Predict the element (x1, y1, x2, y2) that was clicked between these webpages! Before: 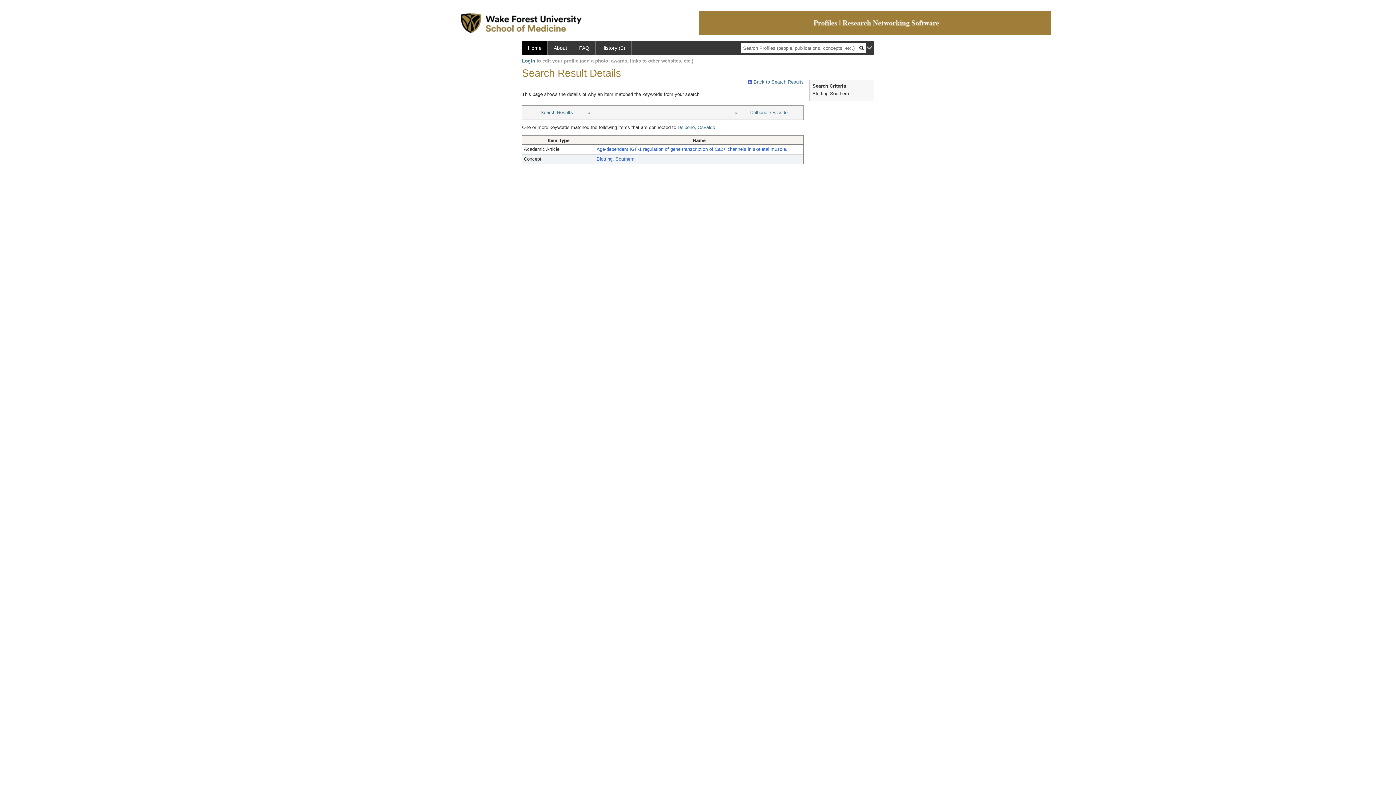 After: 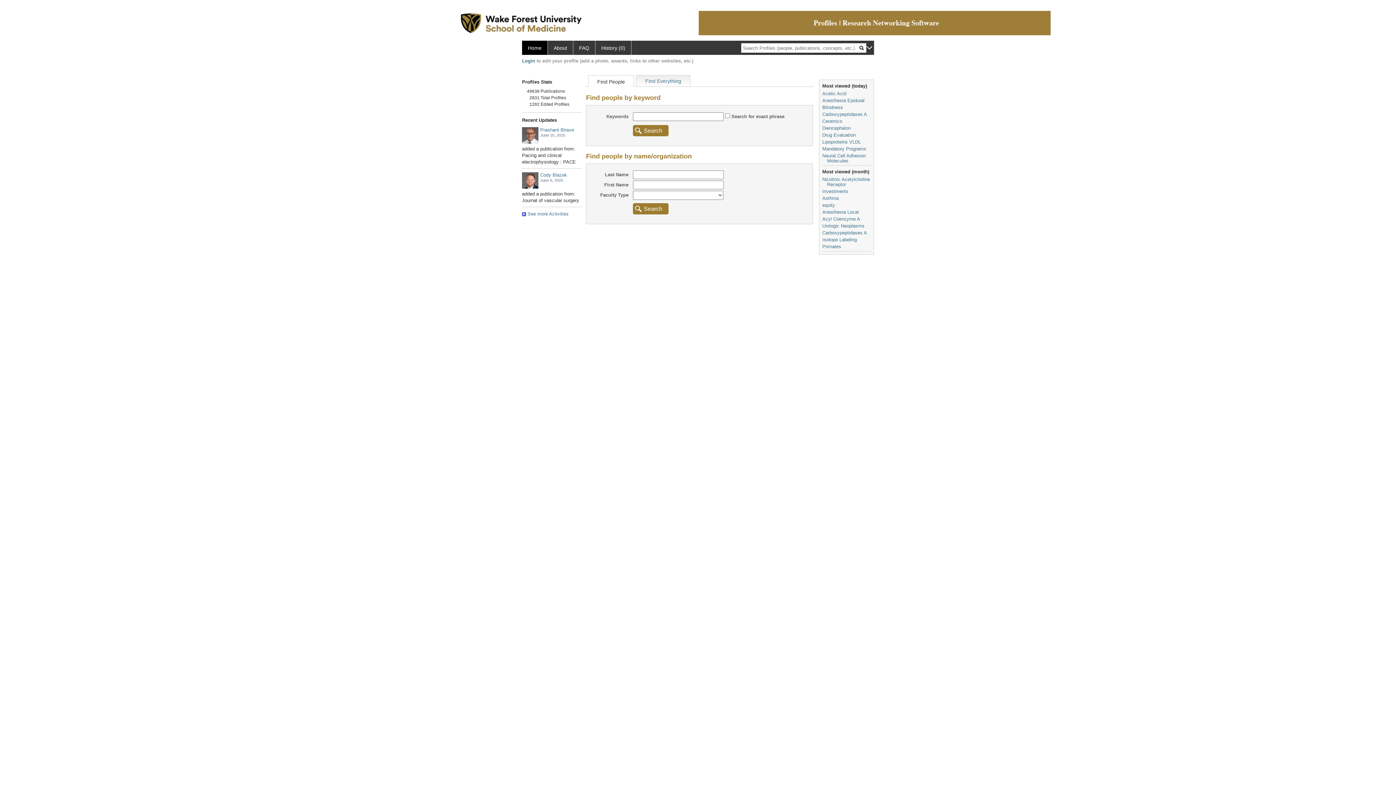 Action: bbox: (595, 40, 631, 54) label: History (0)